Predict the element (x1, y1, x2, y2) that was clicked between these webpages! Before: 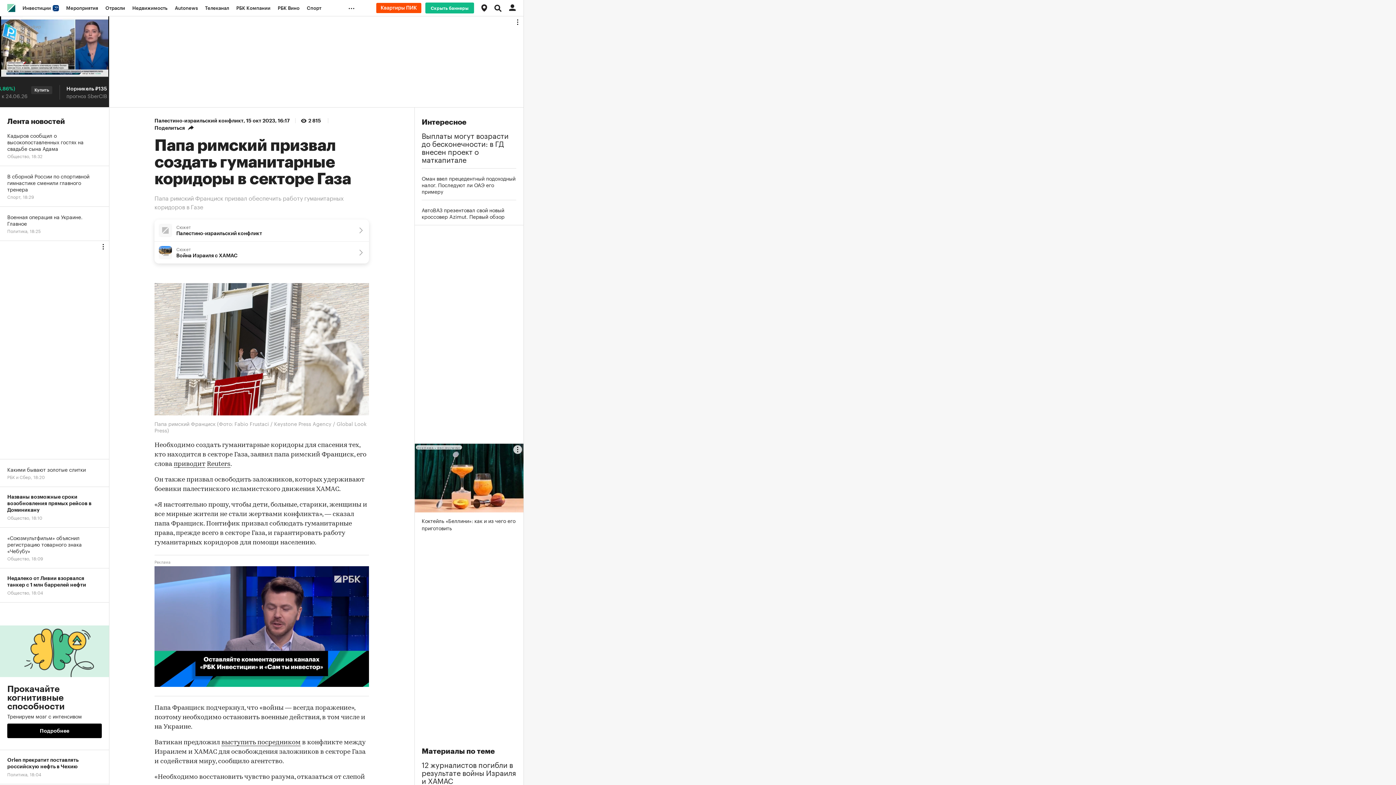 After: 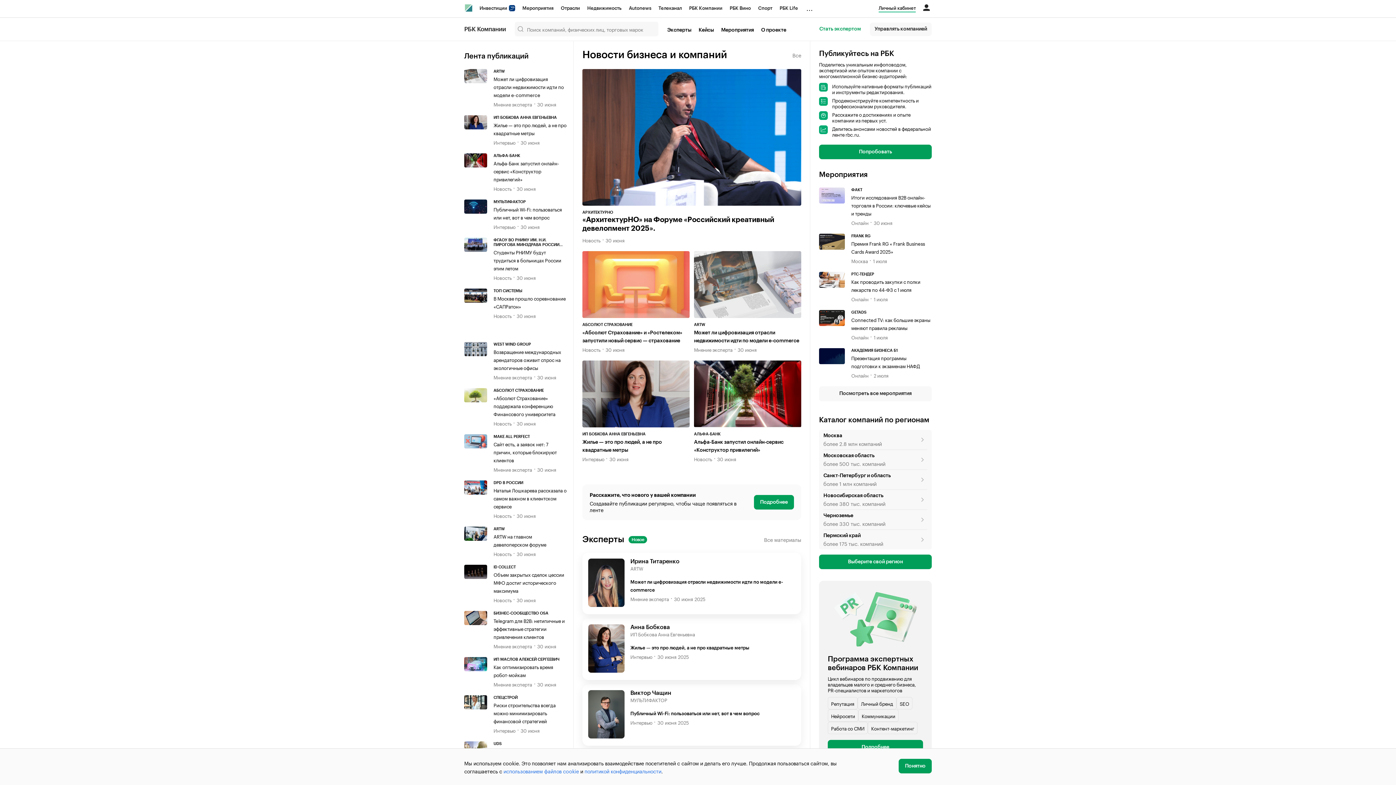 Action: label: РБК Компании bbox: (232, 0, 274, 16)